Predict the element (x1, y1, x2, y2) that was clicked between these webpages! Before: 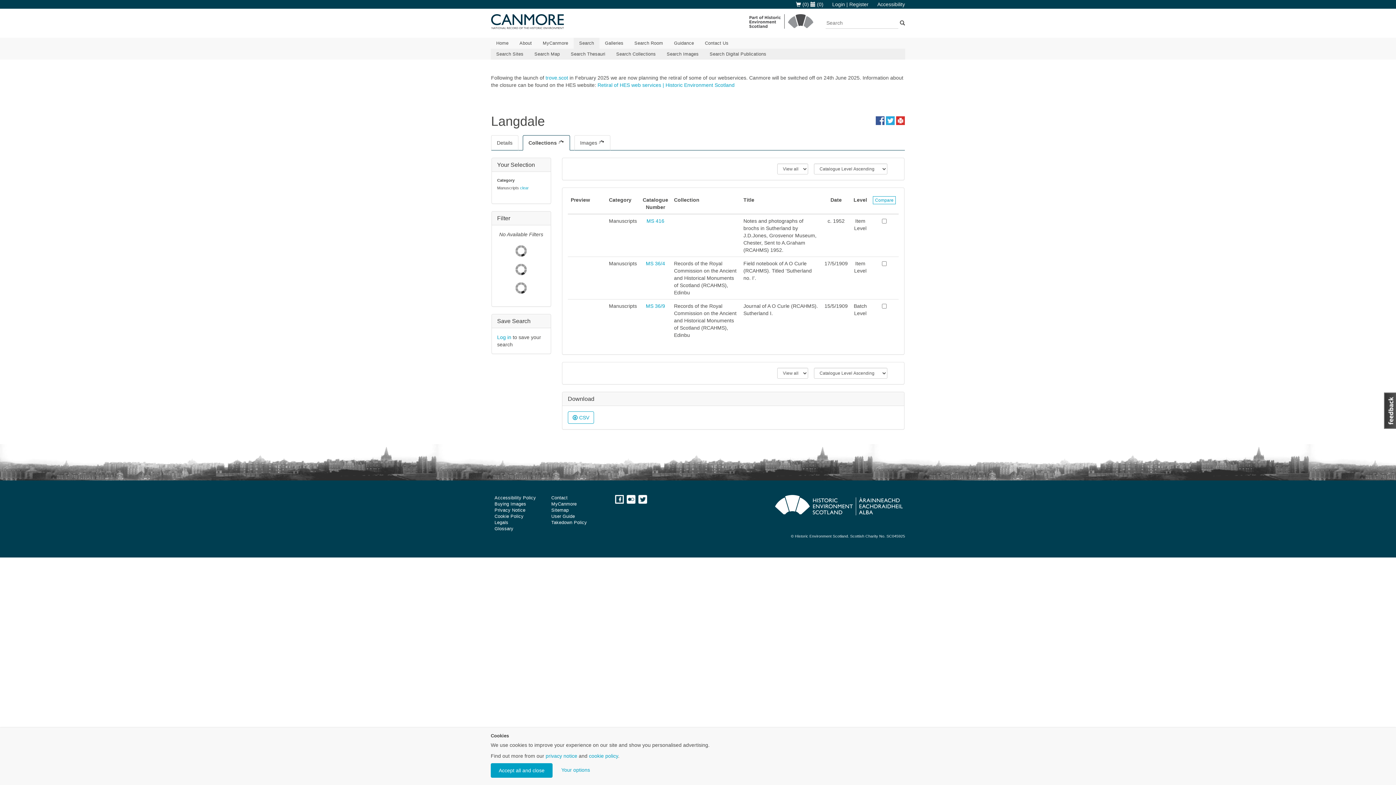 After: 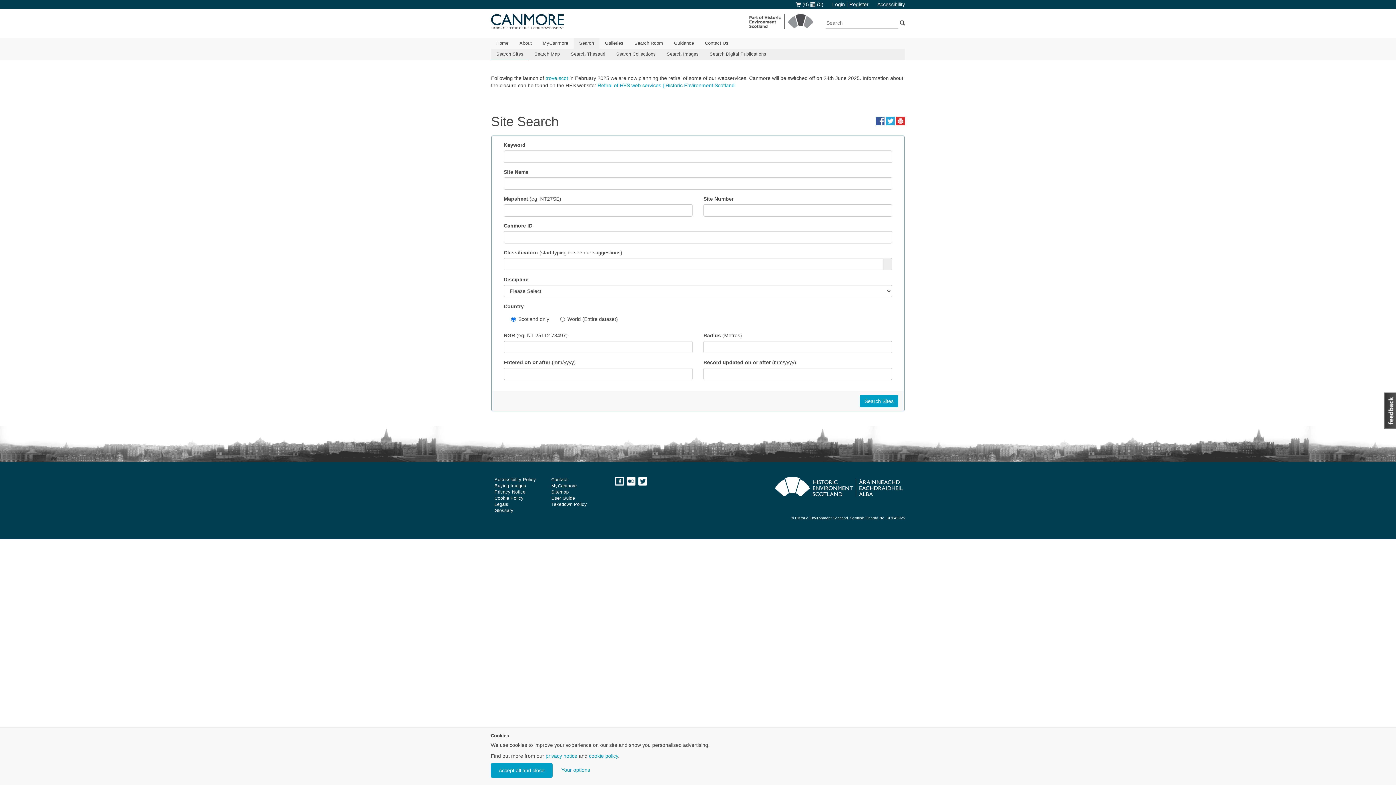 Action: label: Search bbox: (573, 37, 599, 48)